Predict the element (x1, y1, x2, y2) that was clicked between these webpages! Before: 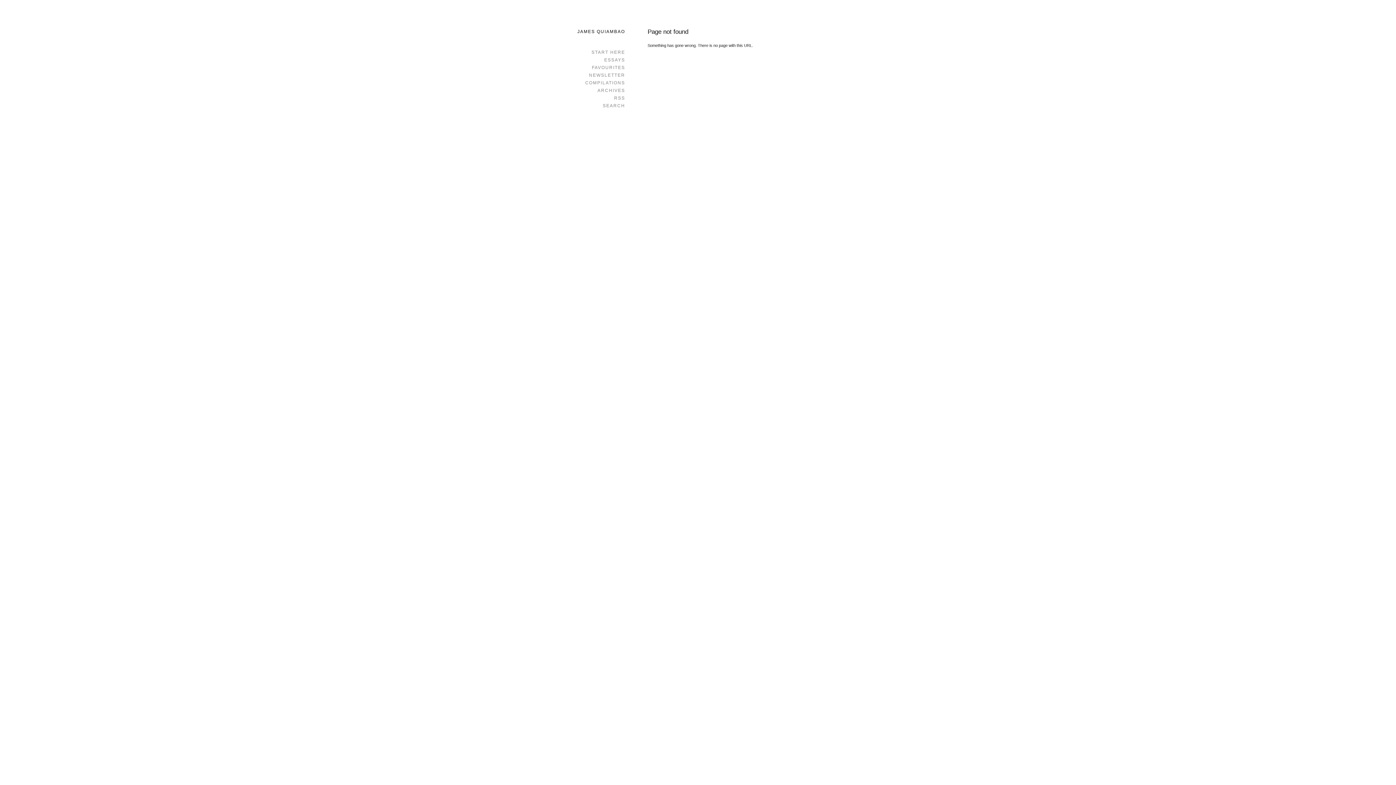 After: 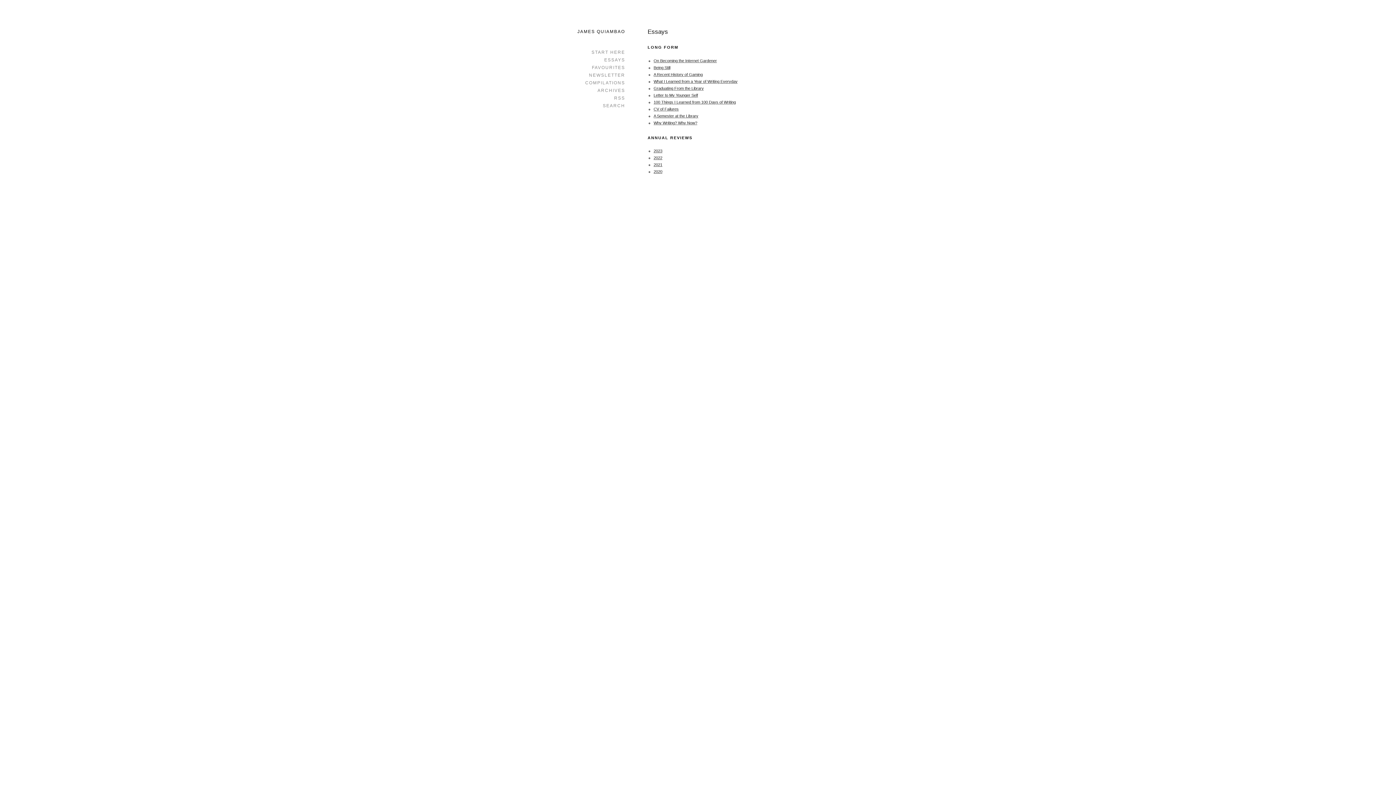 Action: bbox: (567, 56, 625, 64) label: ESSAYS